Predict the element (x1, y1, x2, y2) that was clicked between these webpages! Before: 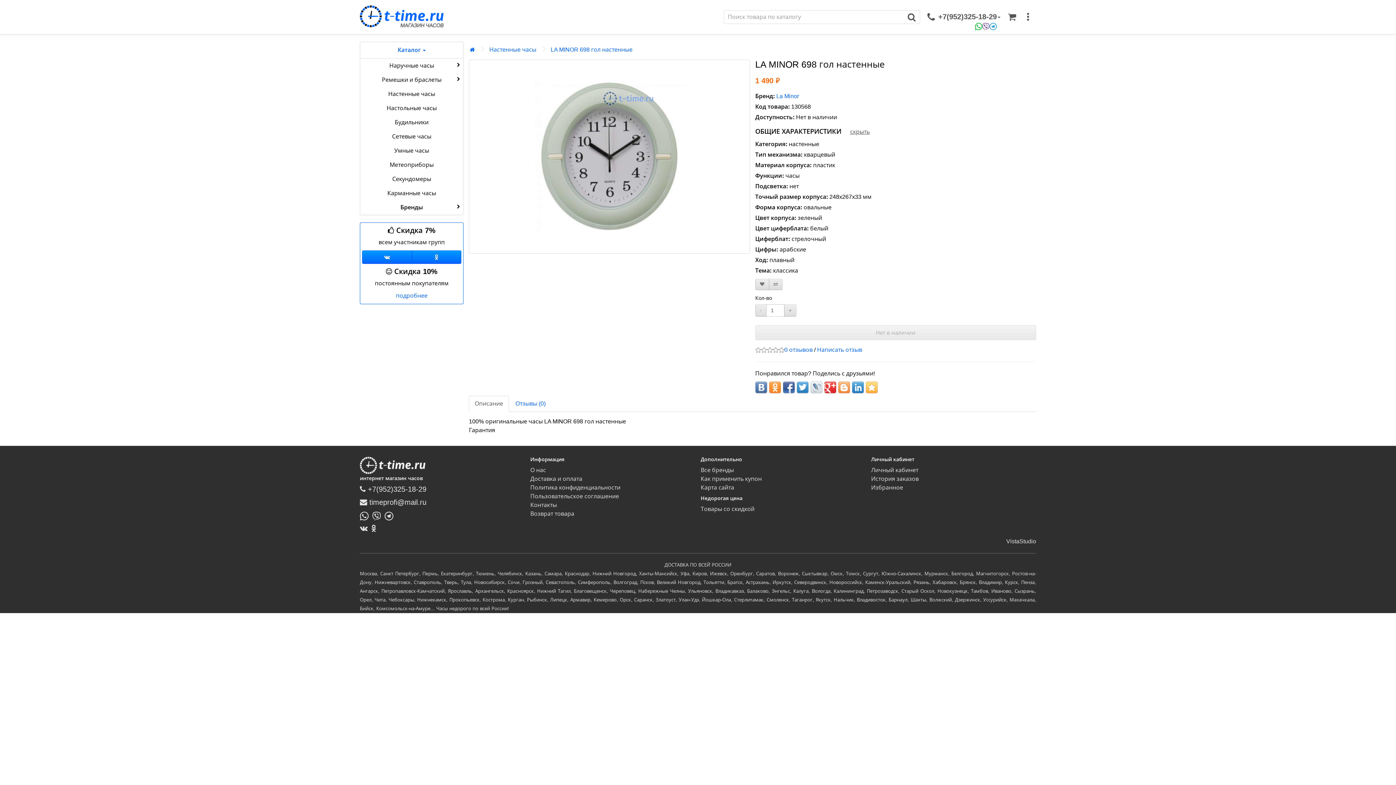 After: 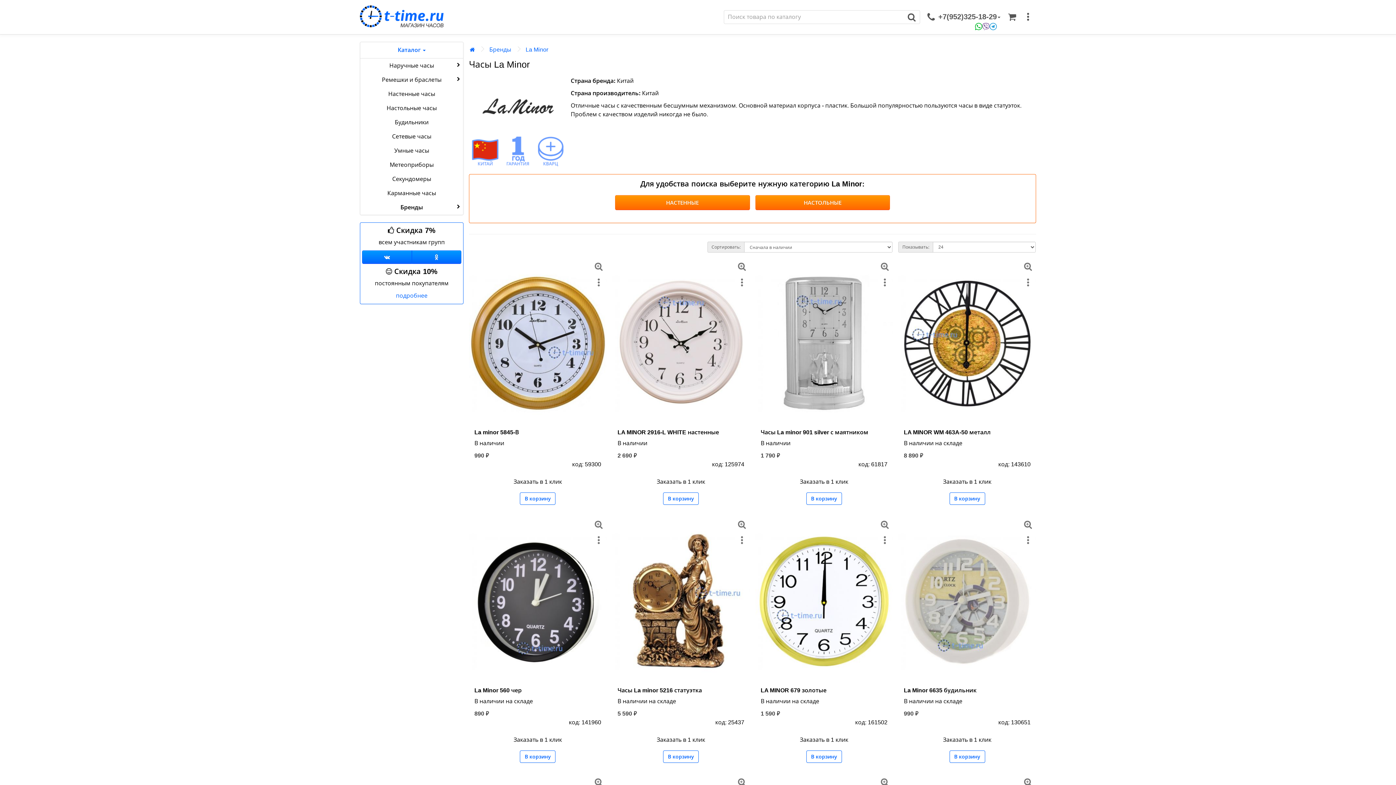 Action: label: La Minor bbox: (776, 93, 799, 99)